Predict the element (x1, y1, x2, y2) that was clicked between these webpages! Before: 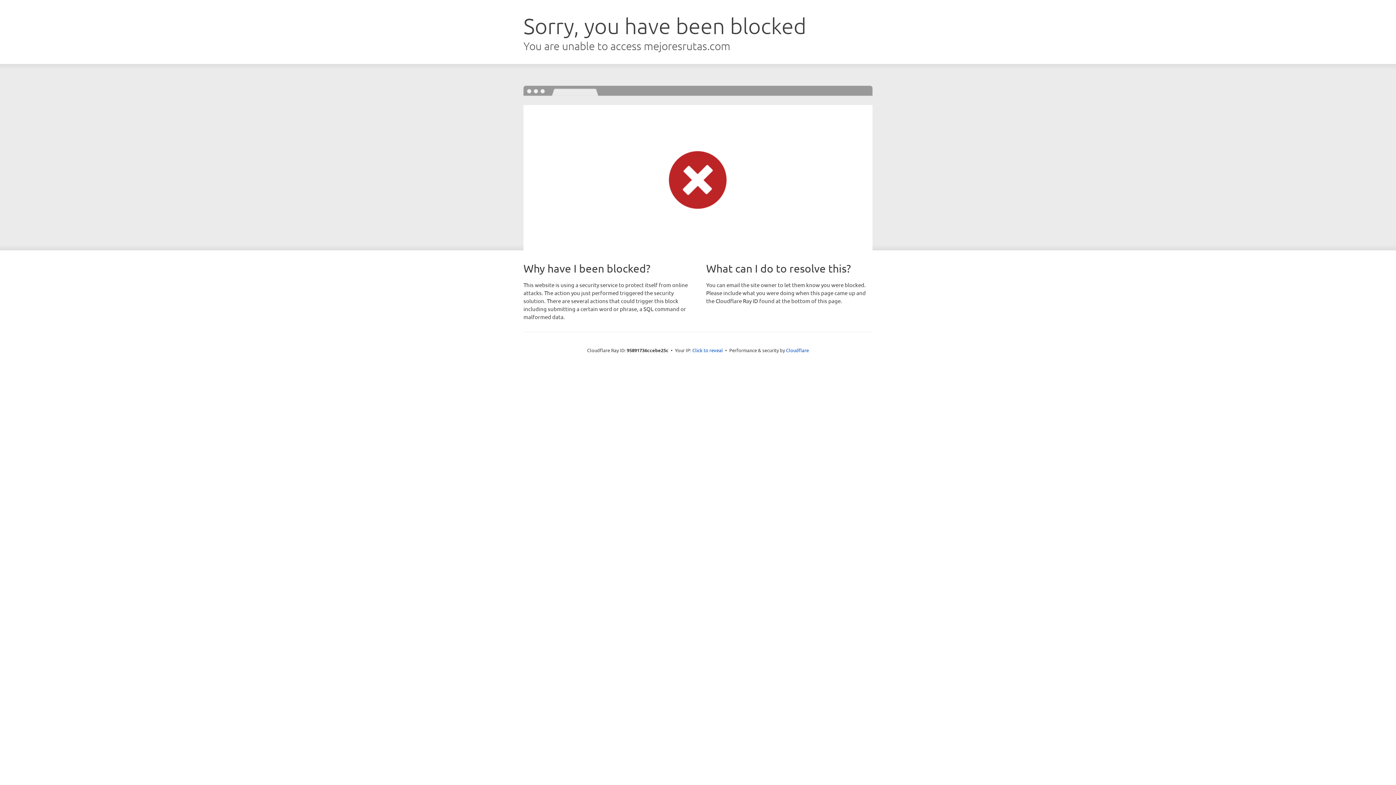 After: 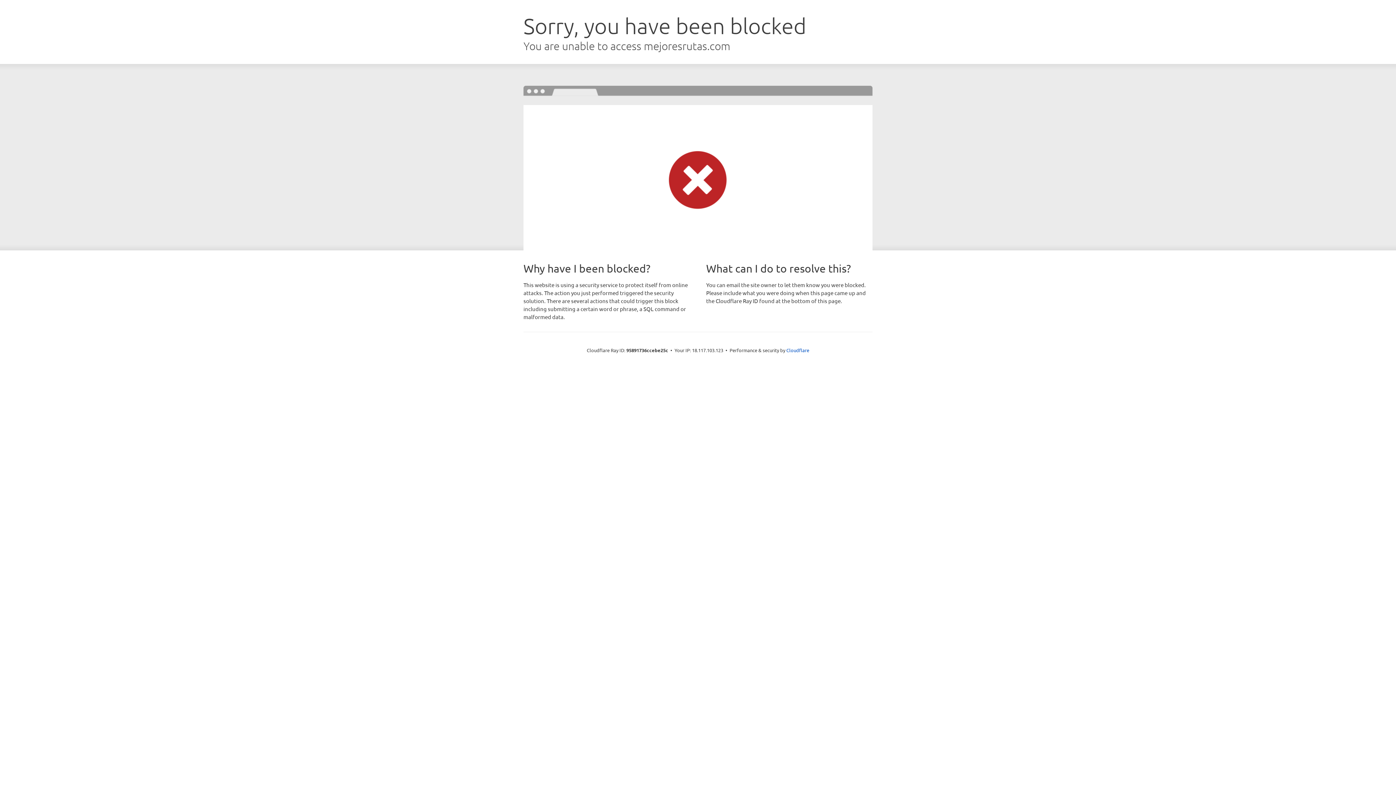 Action: bbox: (692, 346, 723, 353) label: Click to reveal